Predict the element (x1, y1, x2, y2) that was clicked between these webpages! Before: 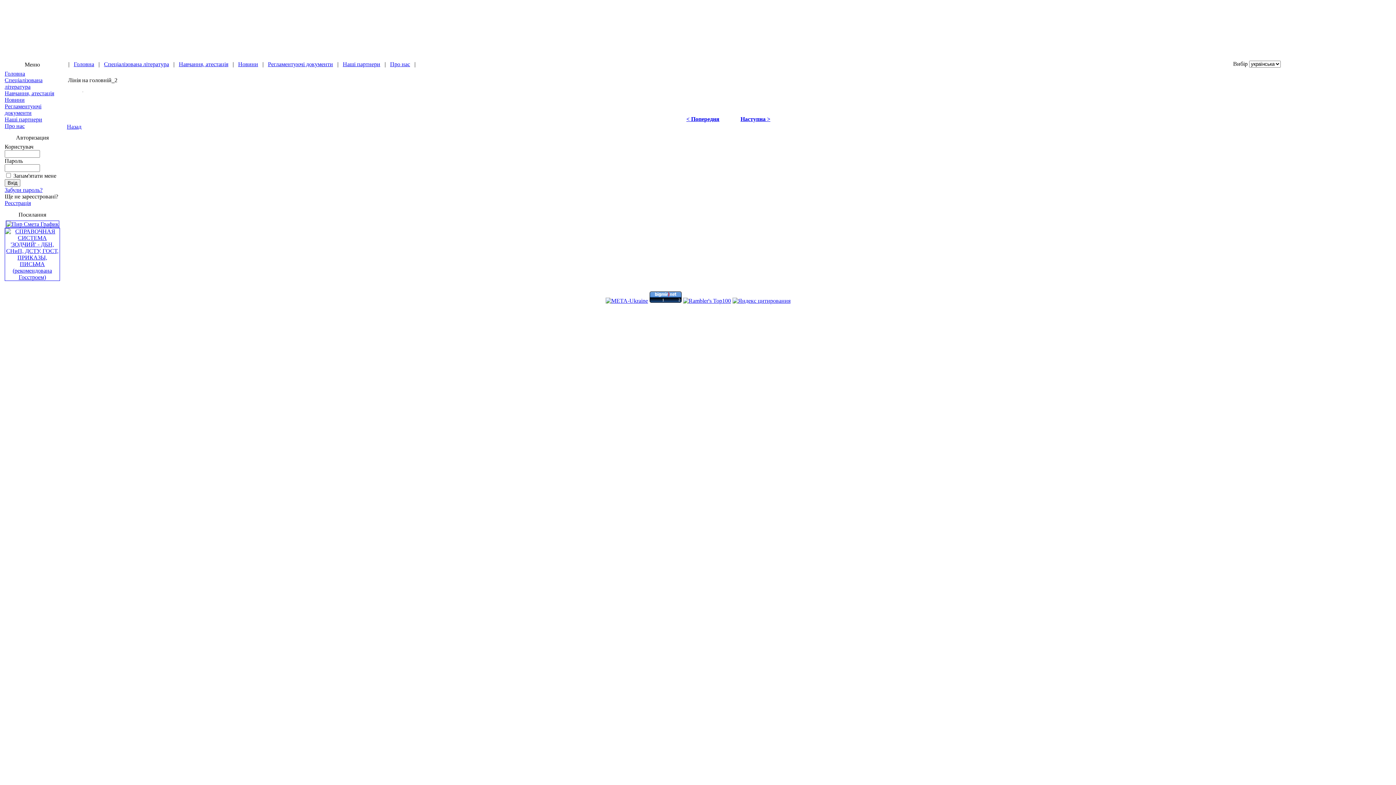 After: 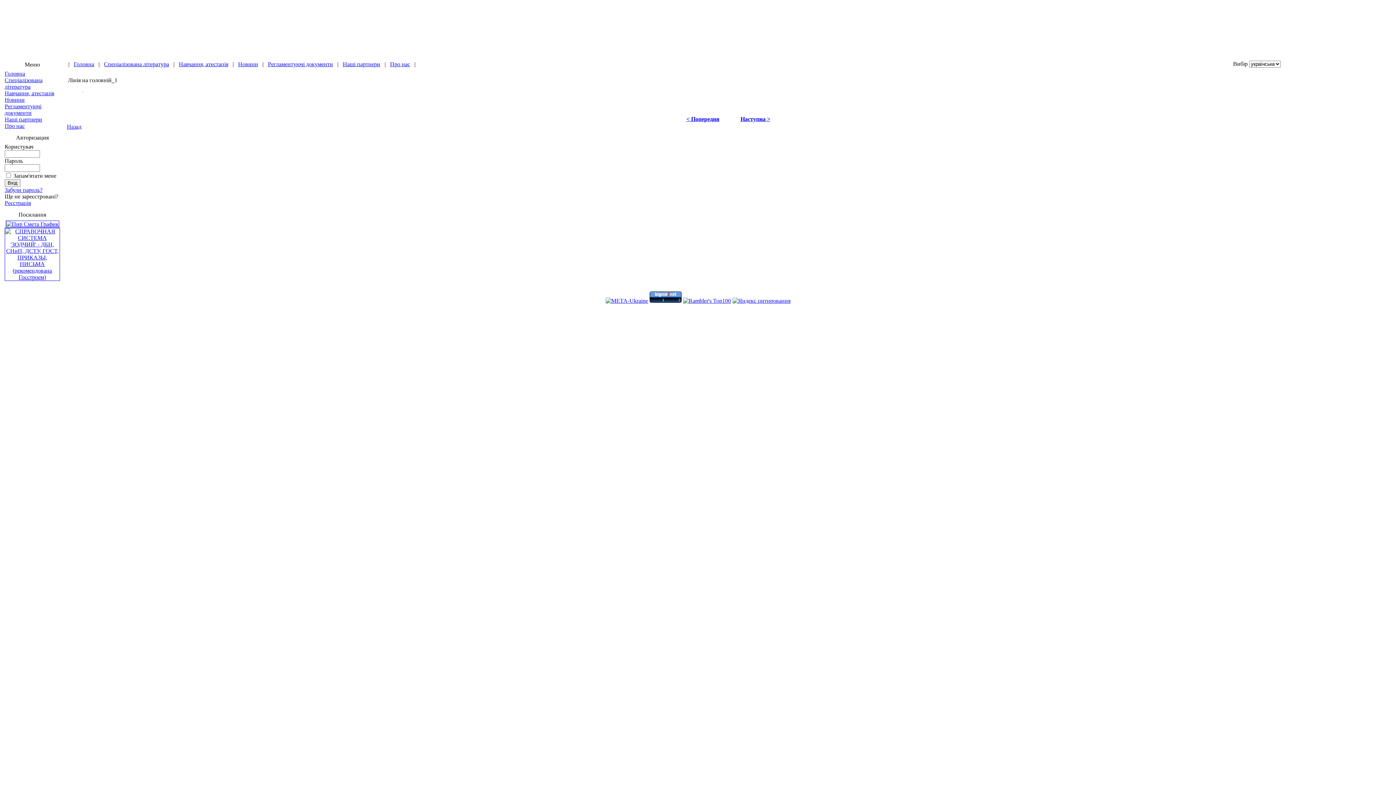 Action: label: < Попередня bbox: (686, 116, 719, 122)